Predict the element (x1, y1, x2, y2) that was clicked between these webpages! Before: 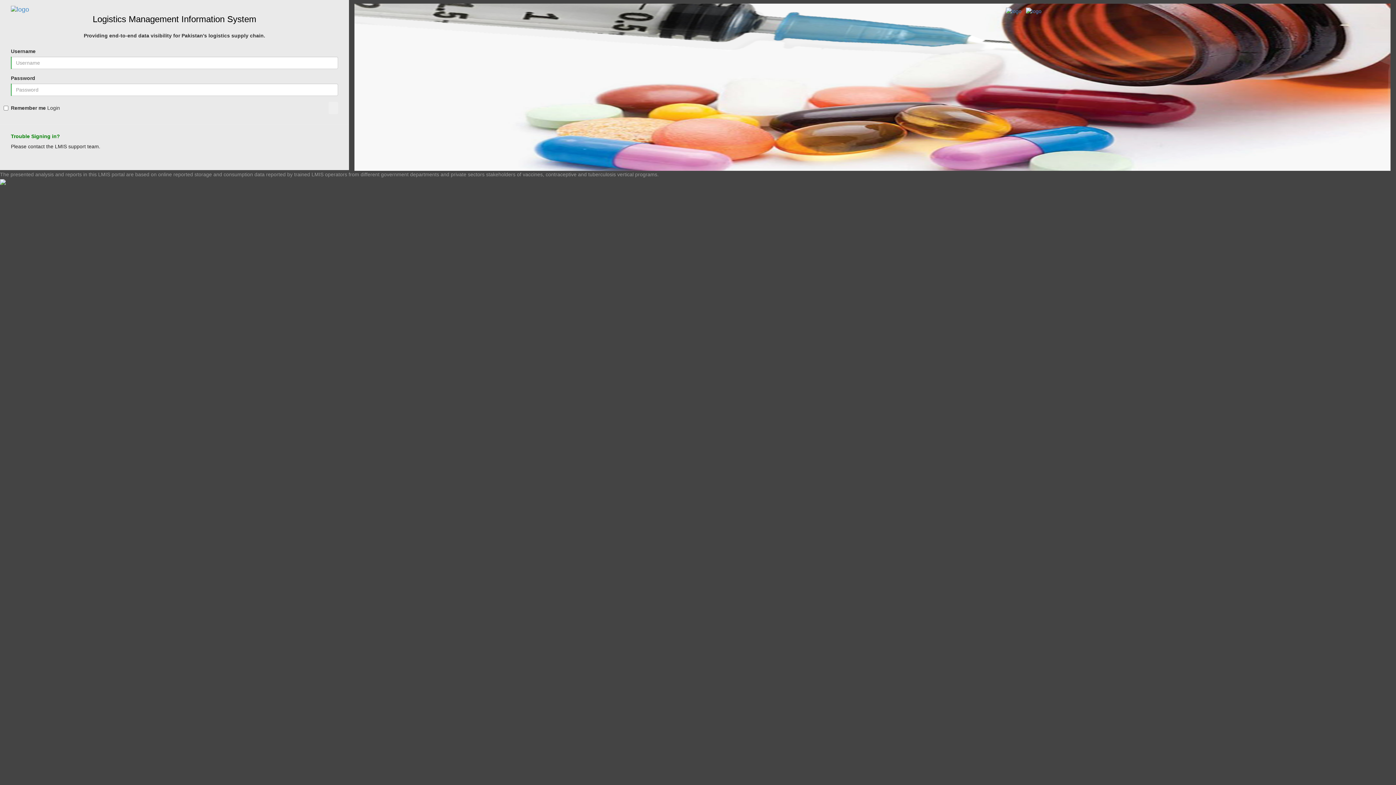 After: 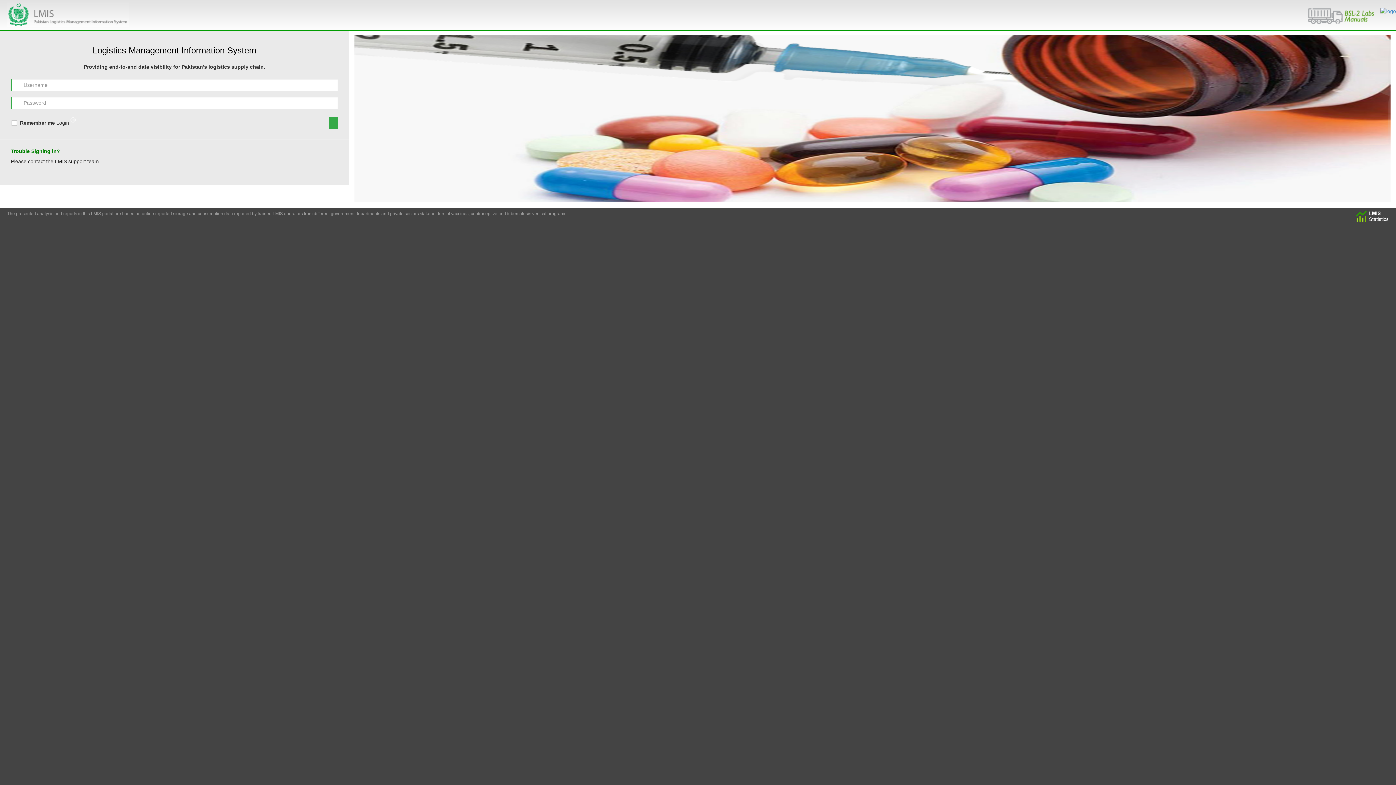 Action: bbox: (5, 0, 34, 18)